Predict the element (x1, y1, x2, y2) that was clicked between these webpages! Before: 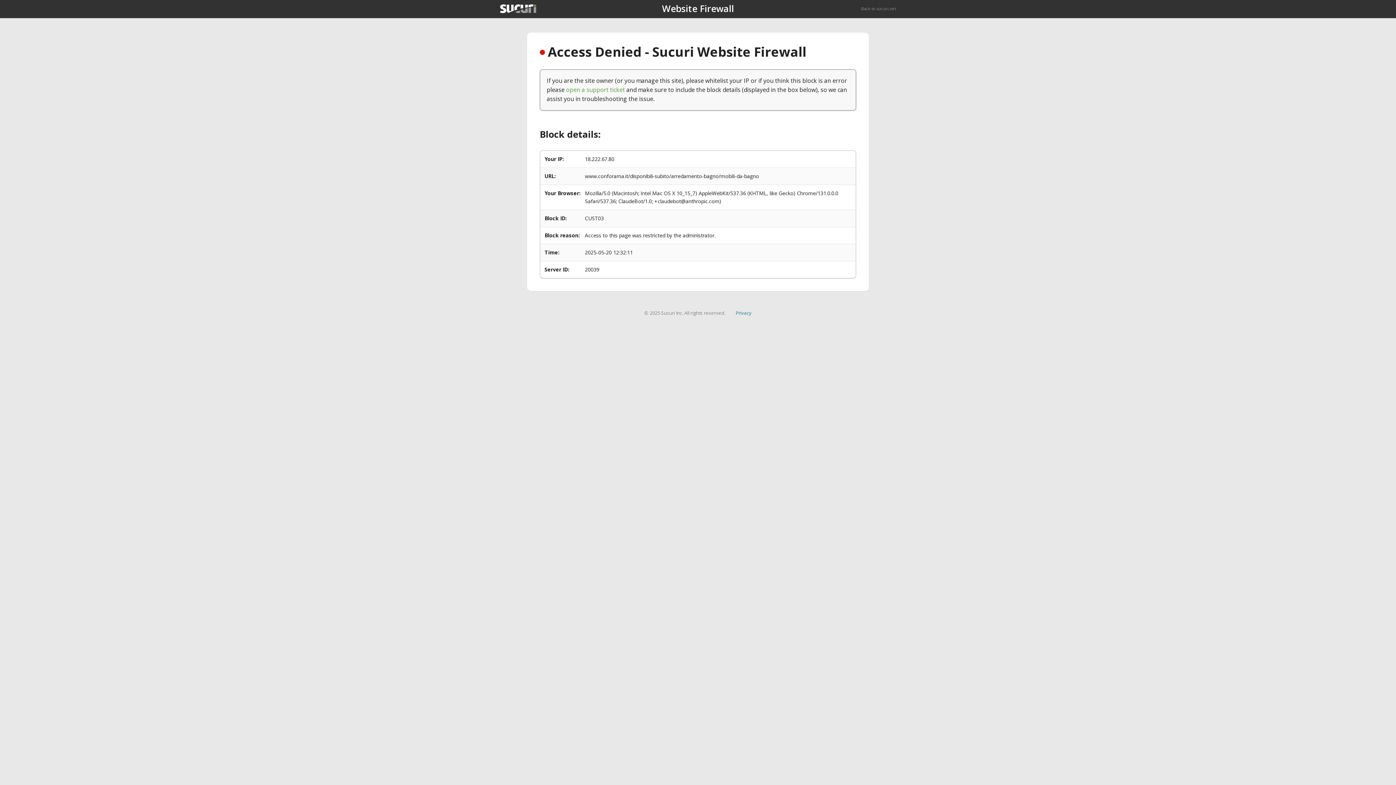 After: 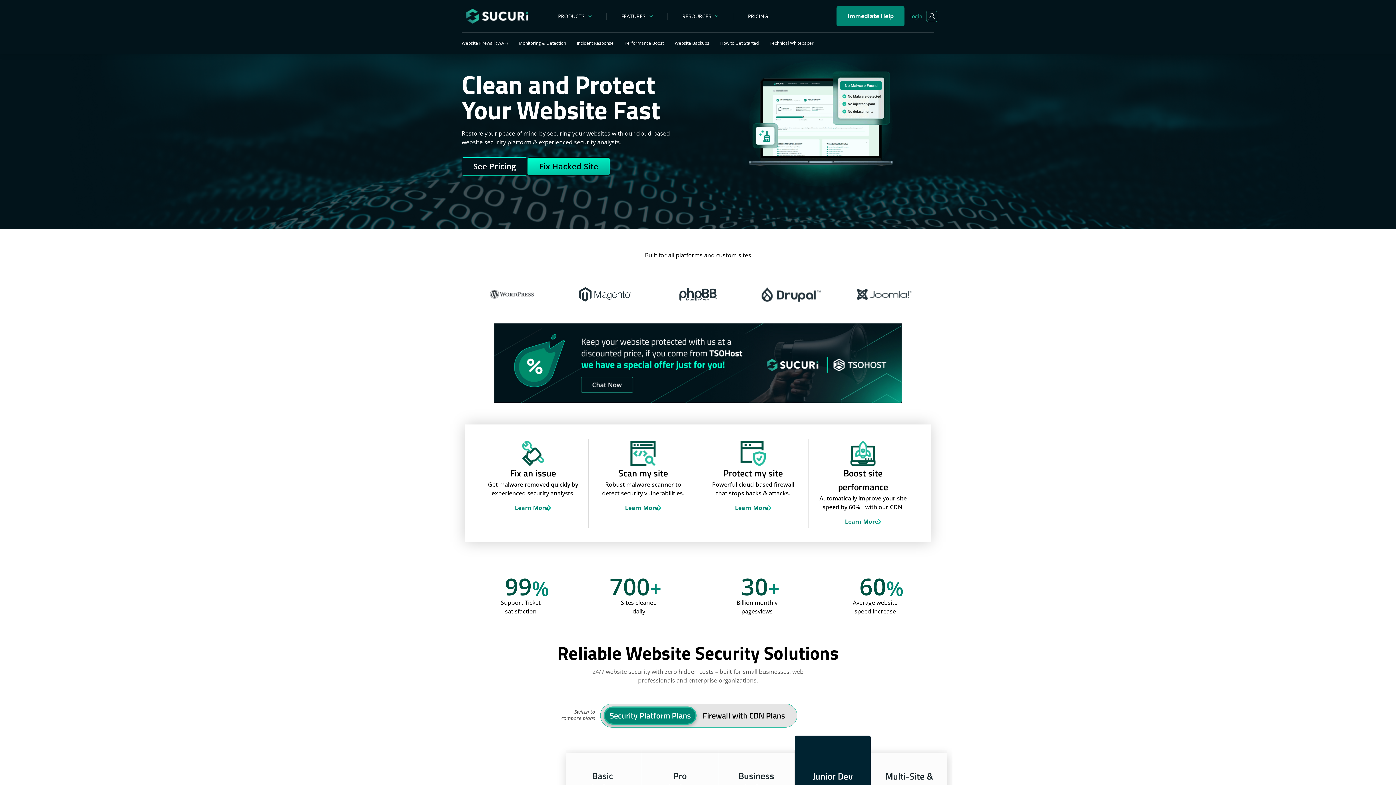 Action: label: Back to sucuri.net bbox: (861, 5, 896, 11)